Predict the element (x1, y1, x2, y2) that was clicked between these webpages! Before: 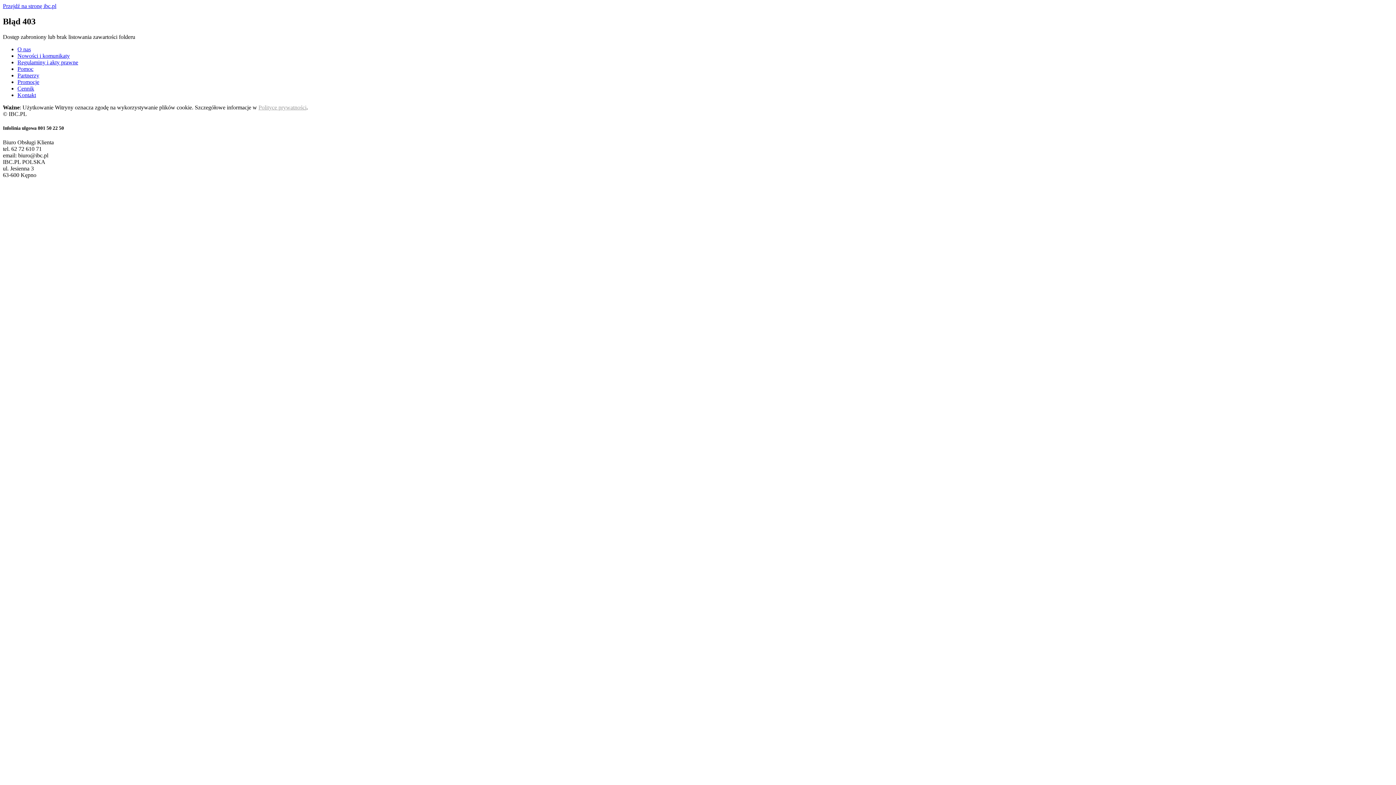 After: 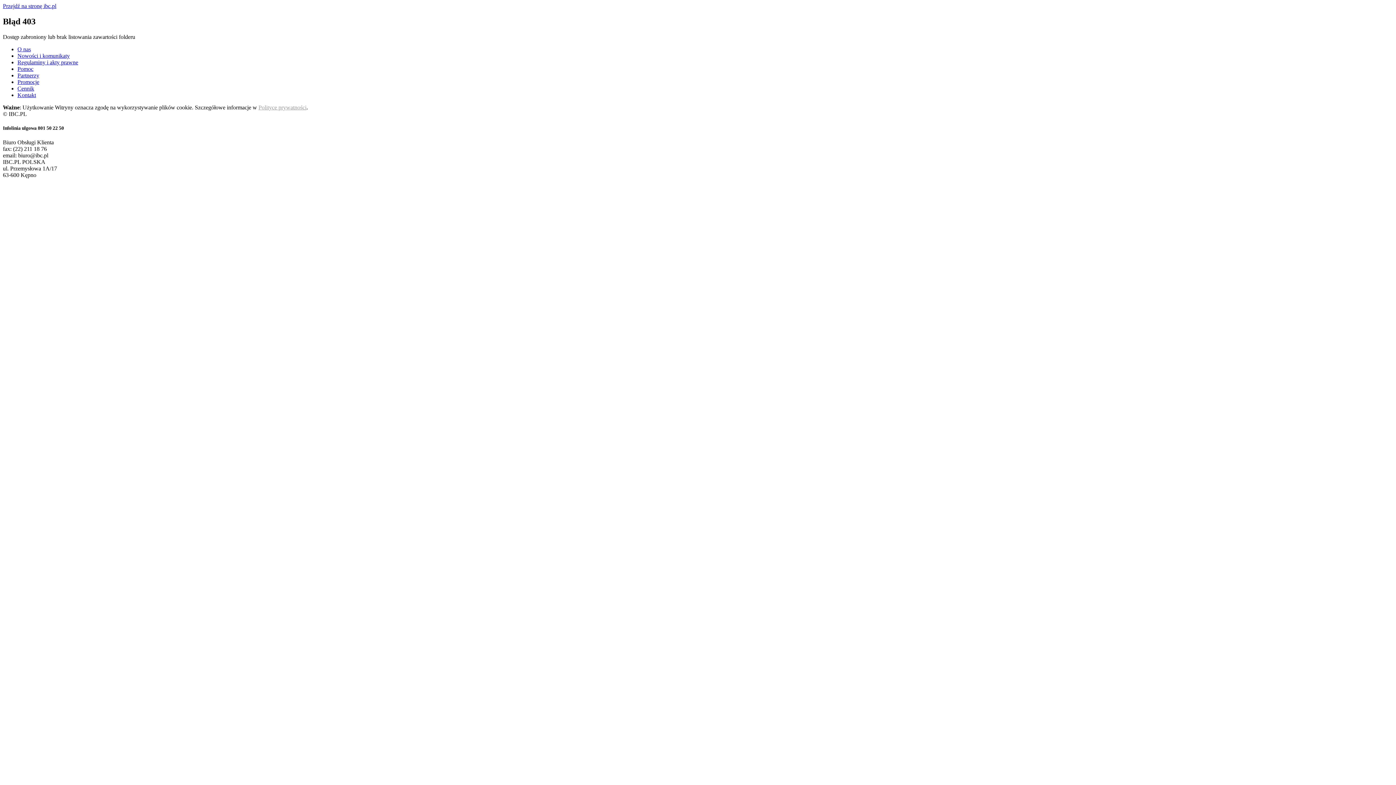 Action: label: O nas bbox: (17, 46, 30, 52)